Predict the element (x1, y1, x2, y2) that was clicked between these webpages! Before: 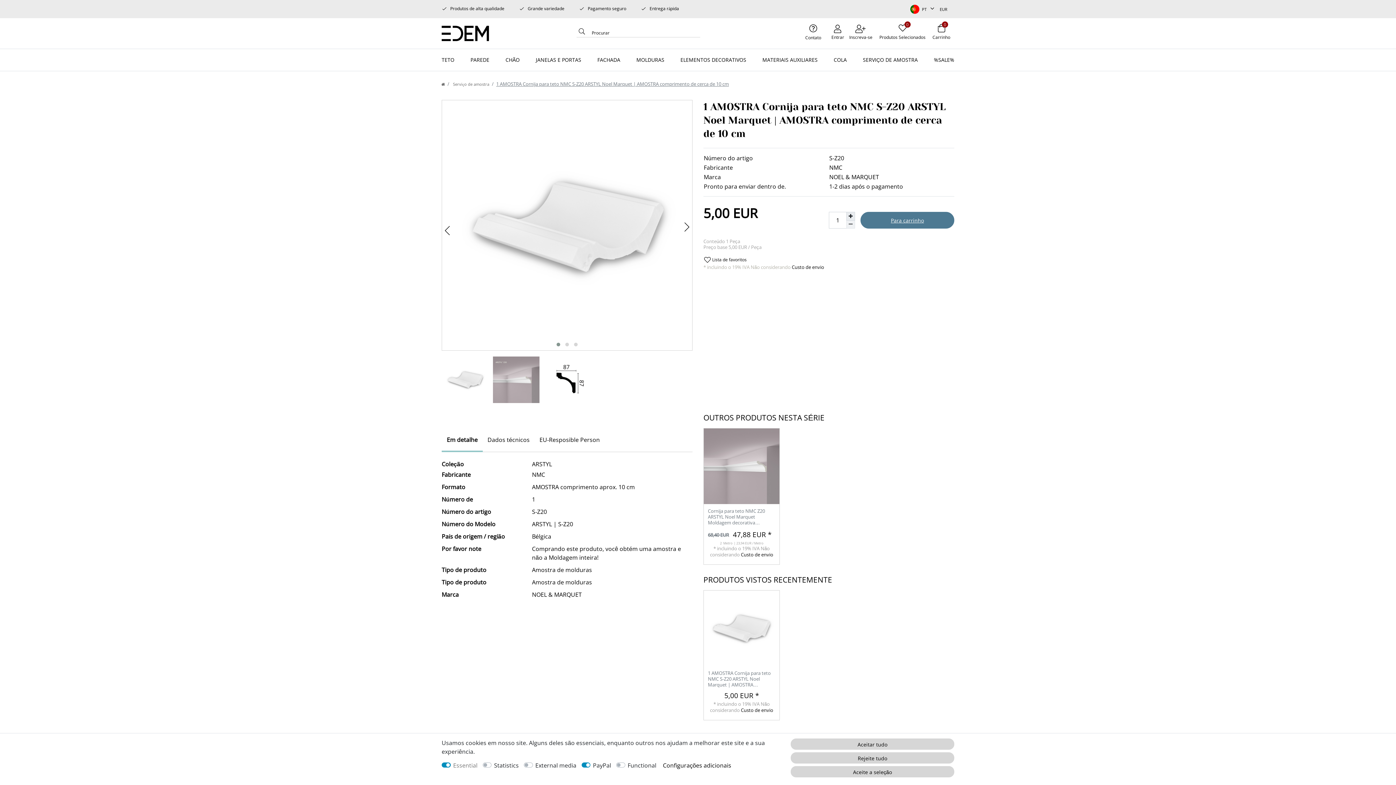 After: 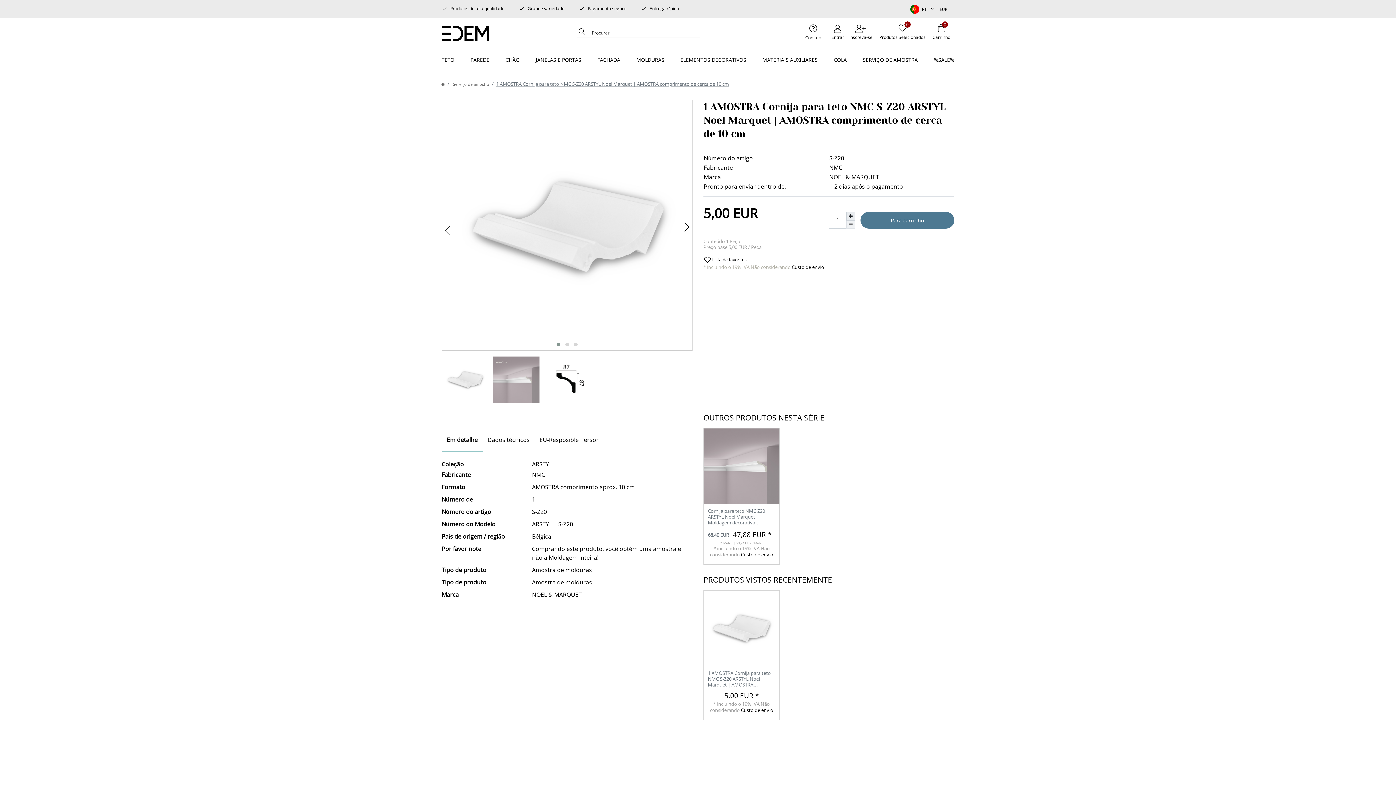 Action: bbox: (790, 738, 954, 750) label: Aceitar tudo